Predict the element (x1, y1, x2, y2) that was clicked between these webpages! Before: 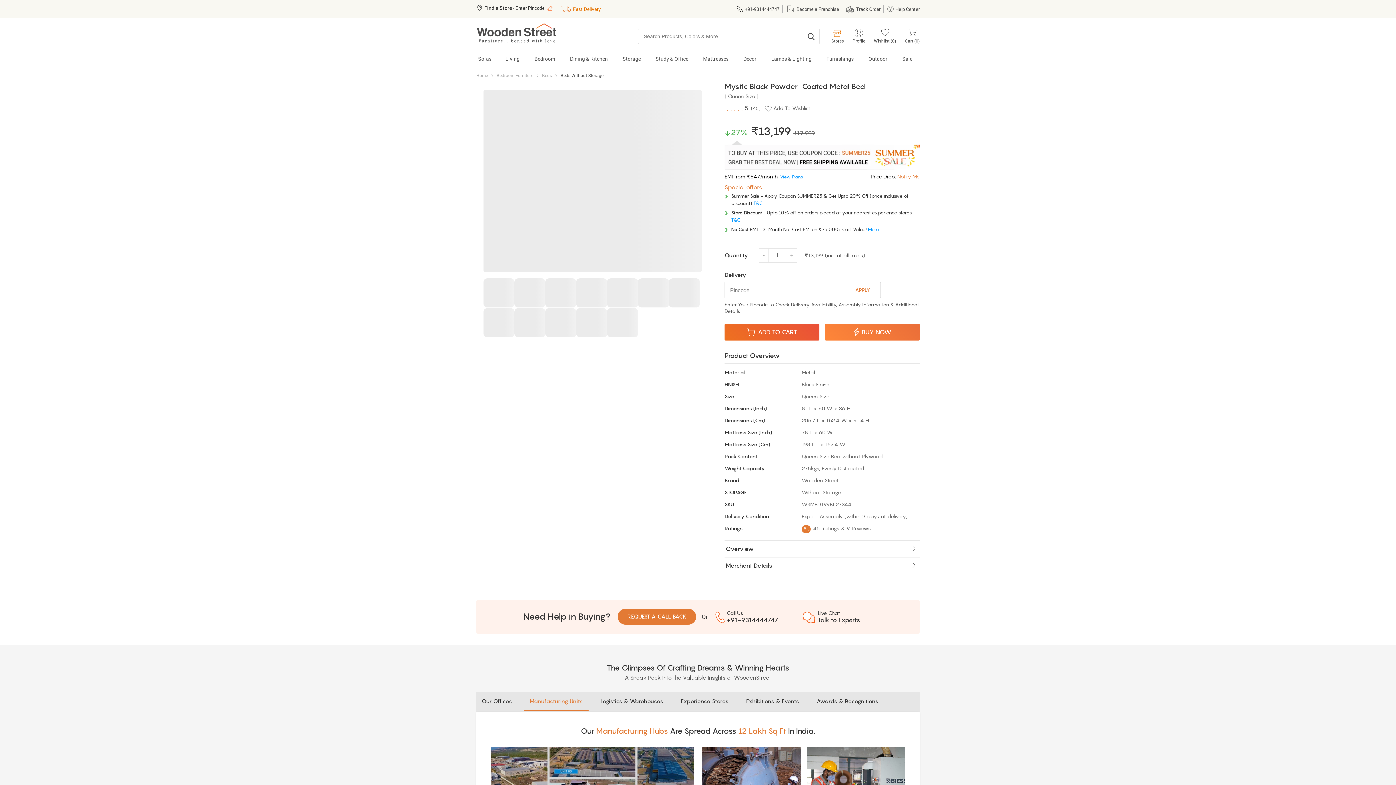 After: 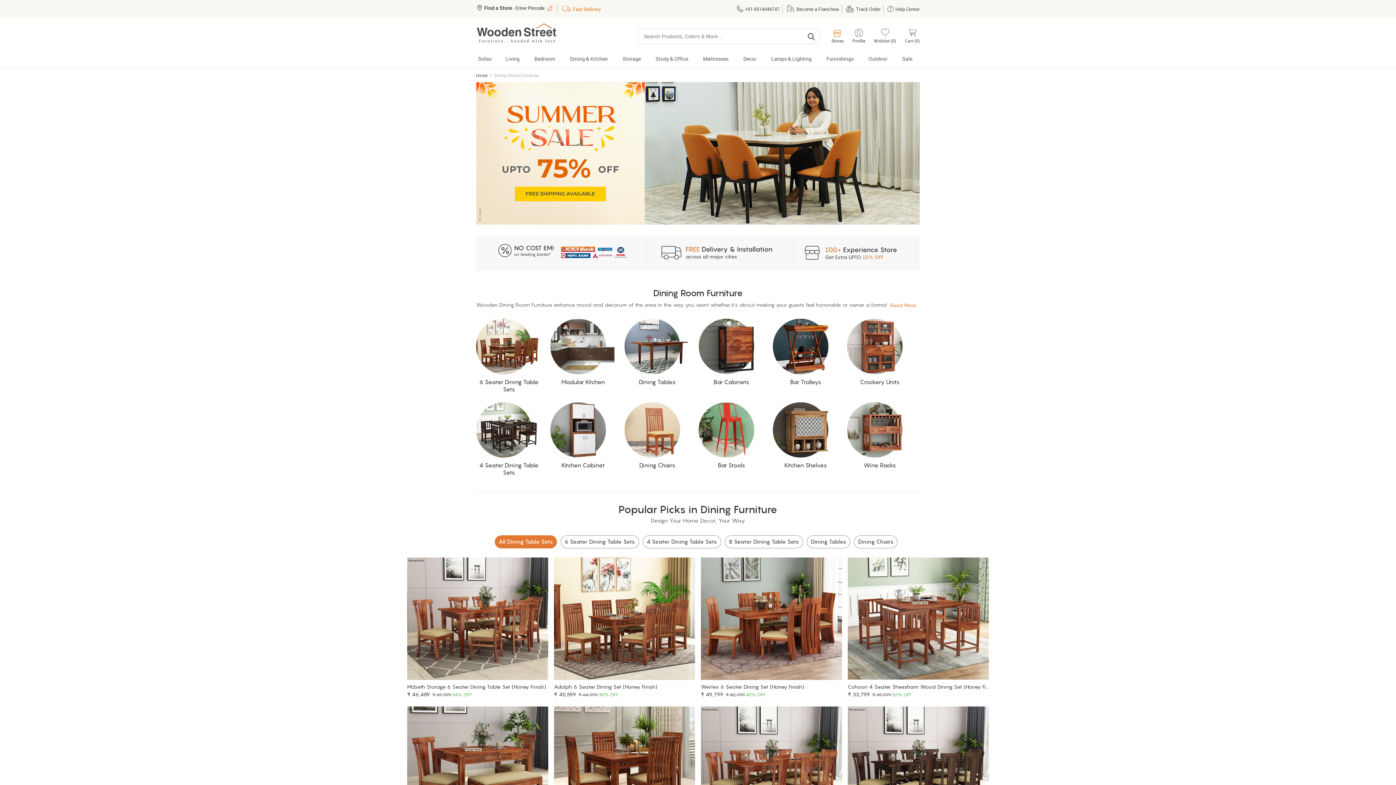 Action: bbox: (562, 53, 615, 67) label: Dining & Kitchen